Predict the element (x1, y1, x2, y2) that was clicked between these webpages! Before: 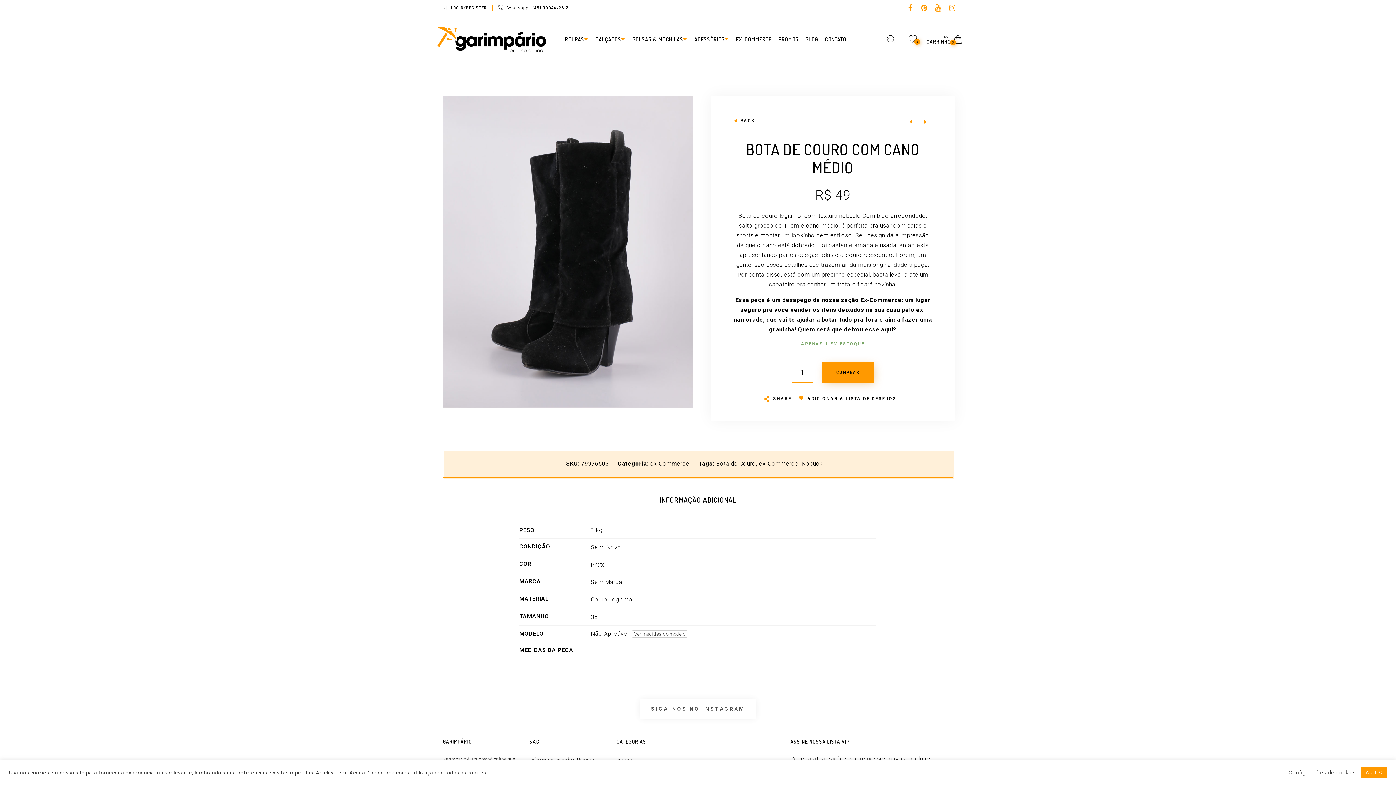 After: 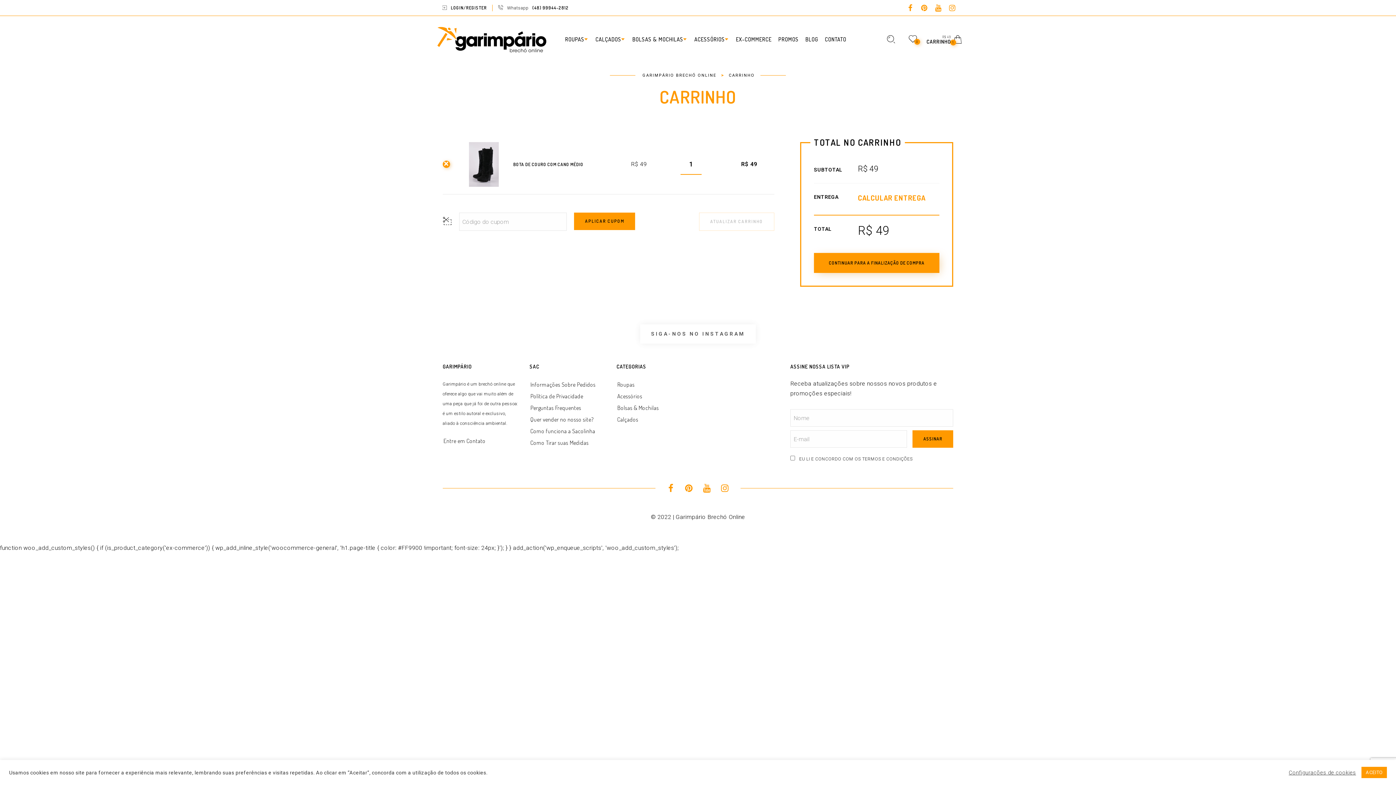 Action: bbox: (821, 362, 874, 383) label: COMPRAR